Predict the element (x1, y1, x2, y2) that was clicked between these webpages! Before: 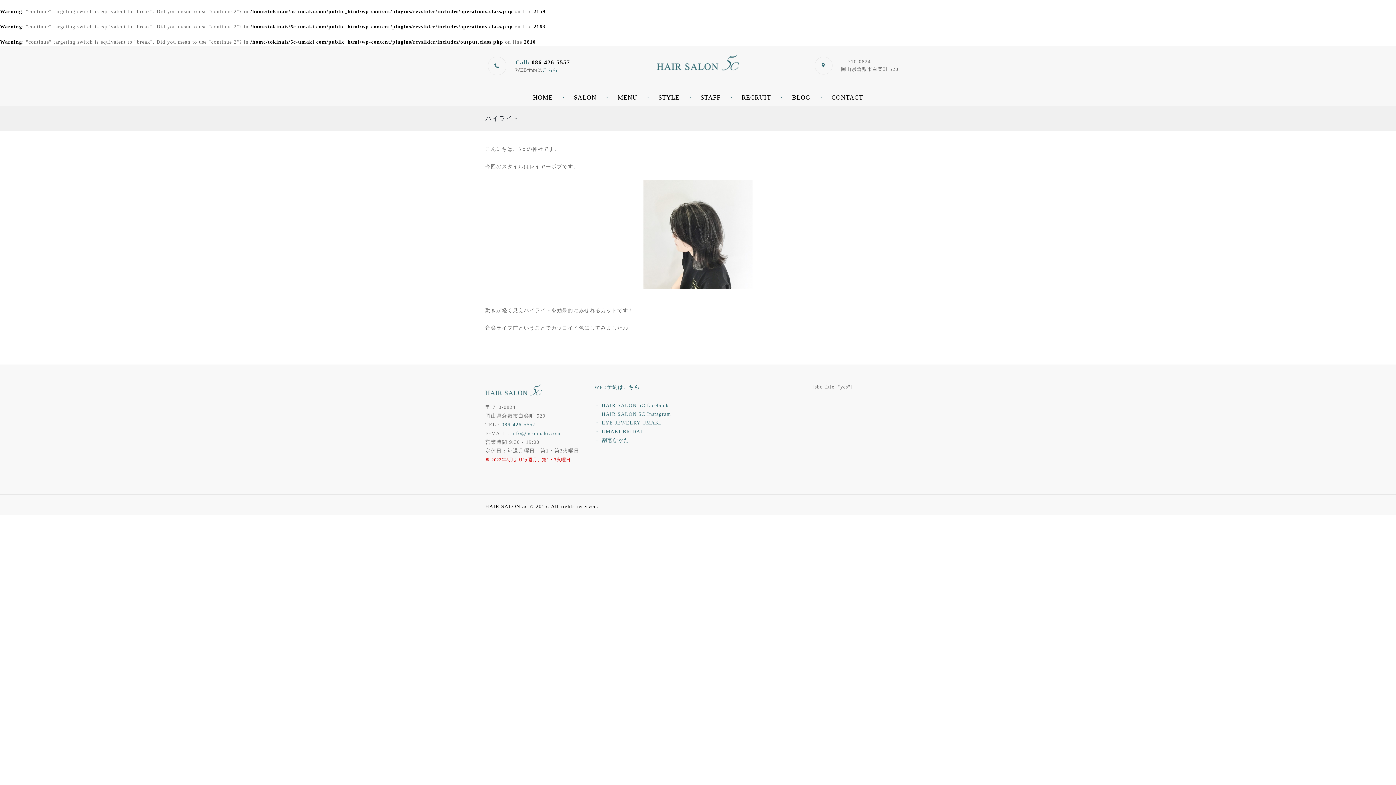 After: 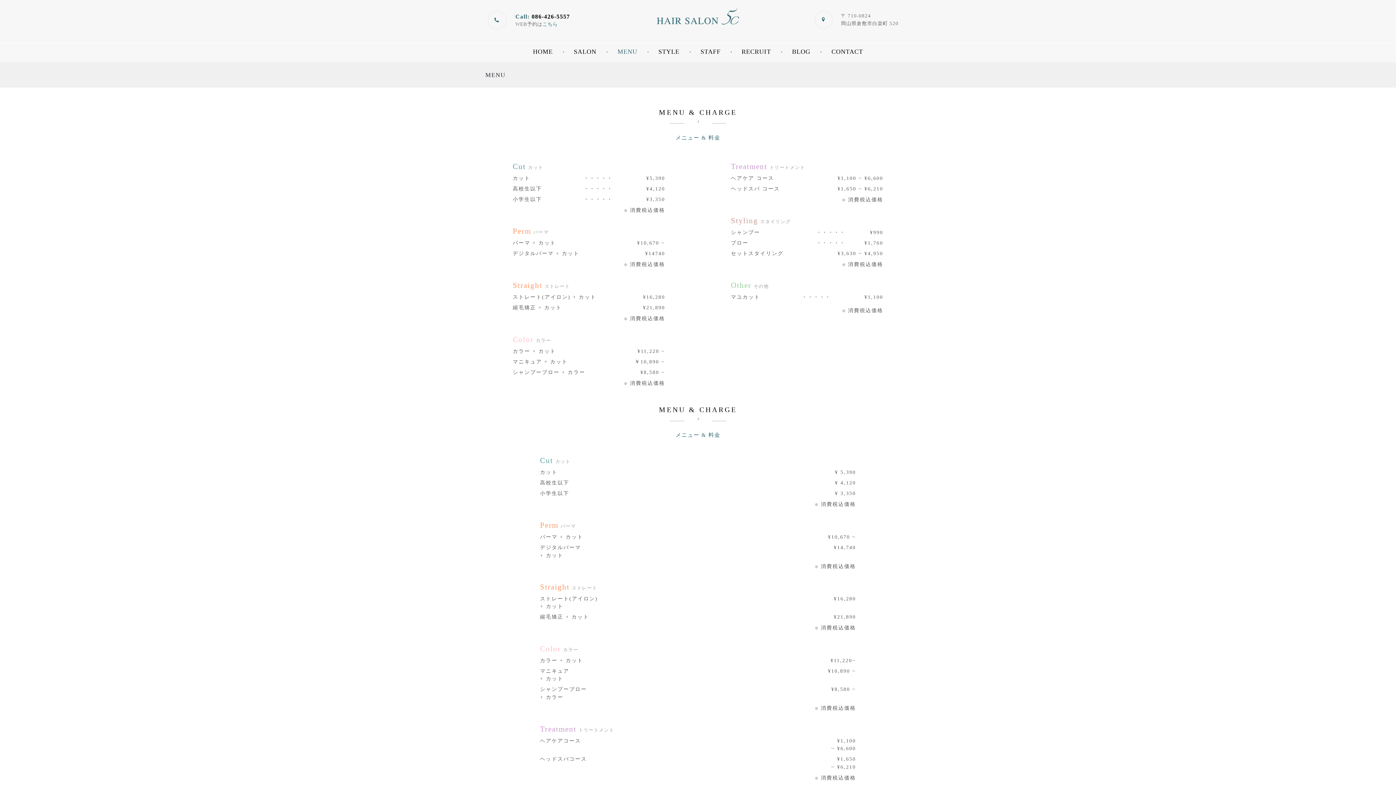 Action: label: MENU bbox: (607, 89, 648, 106)